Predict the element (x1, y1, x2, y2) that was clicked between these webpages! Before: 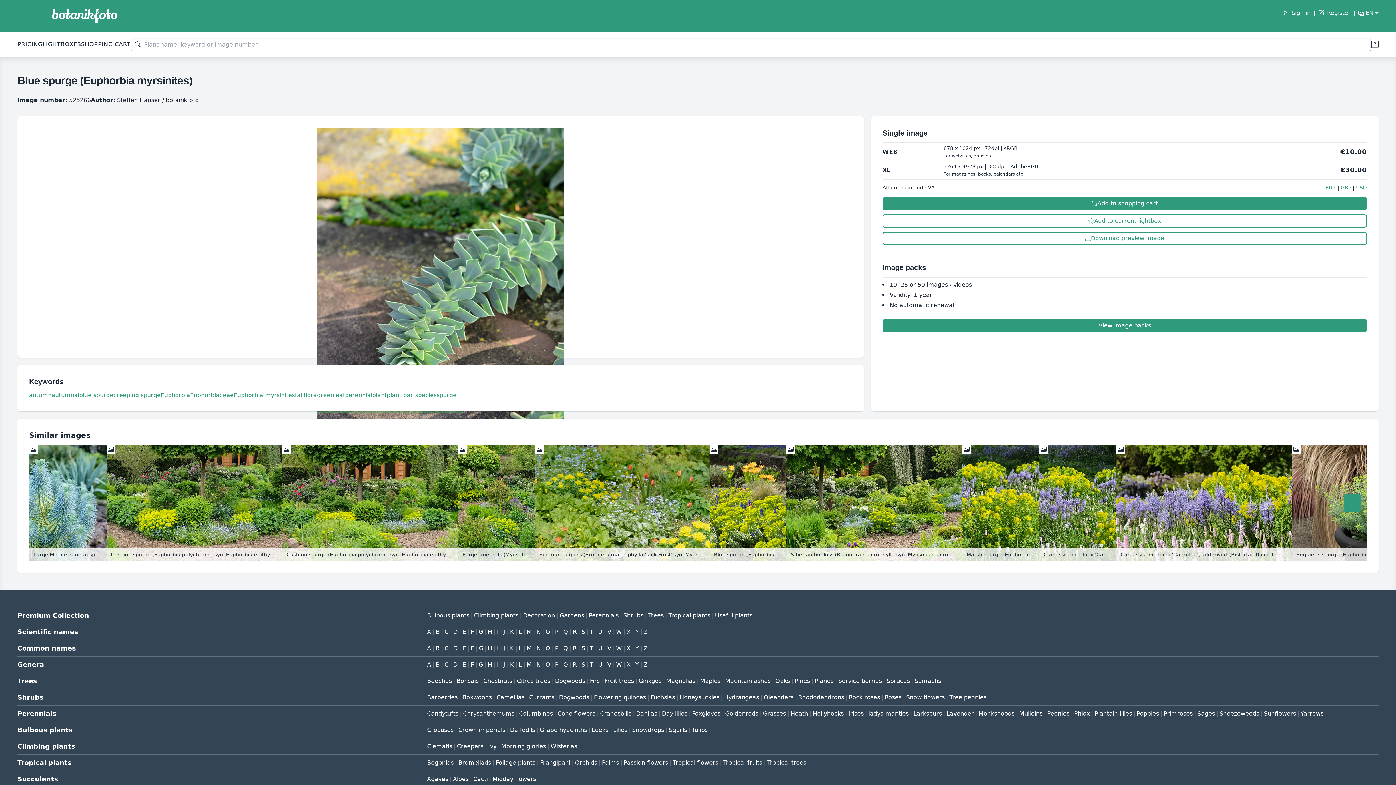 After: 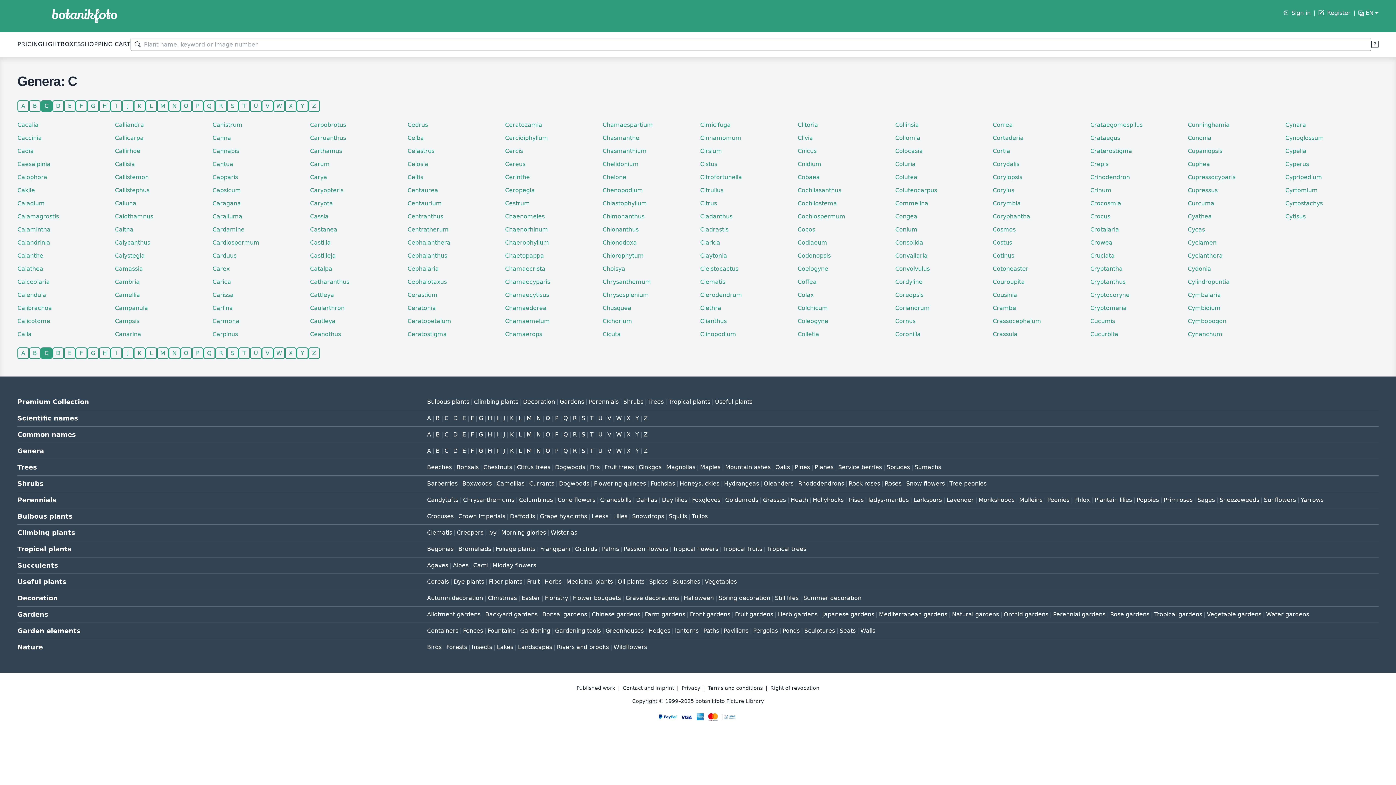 Action: bbox: (444, 661, 448, 668) label: C